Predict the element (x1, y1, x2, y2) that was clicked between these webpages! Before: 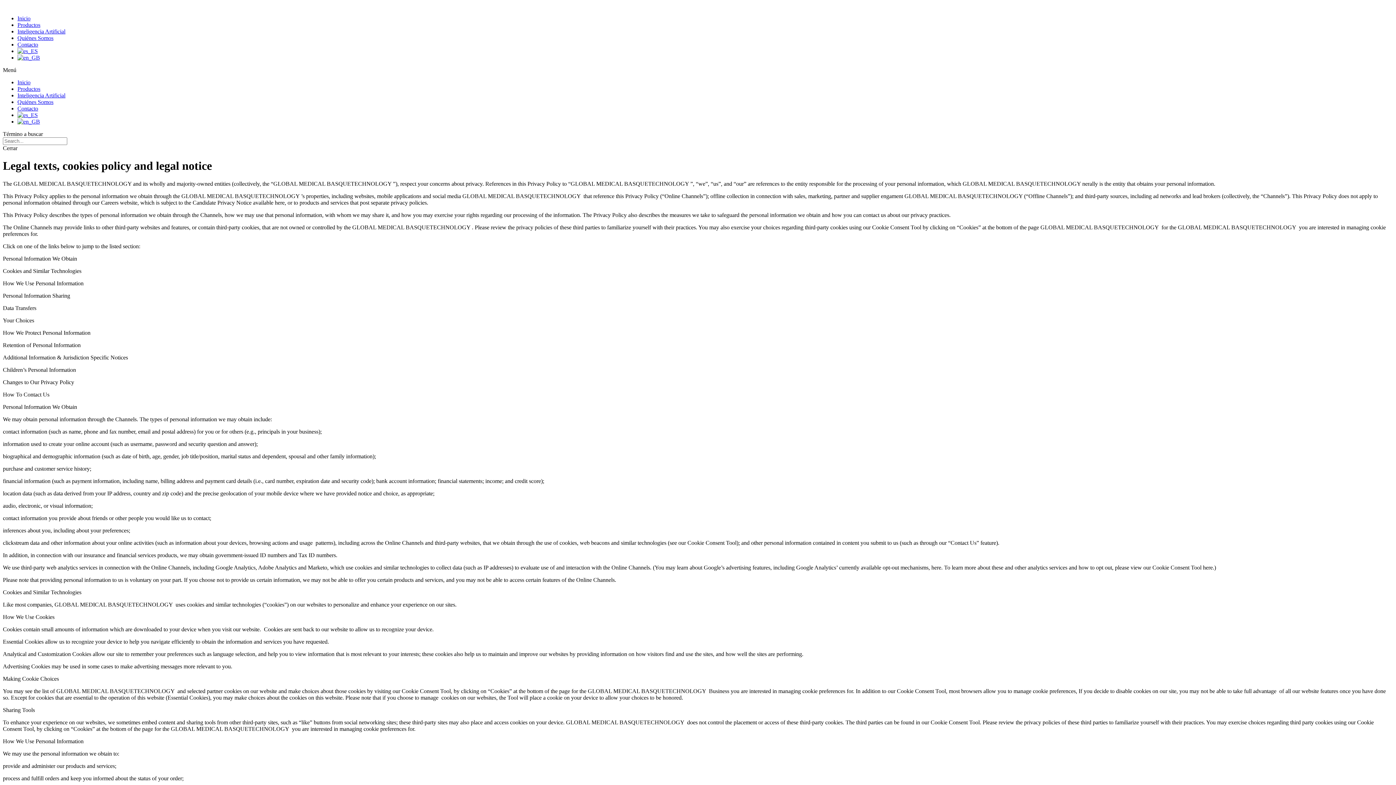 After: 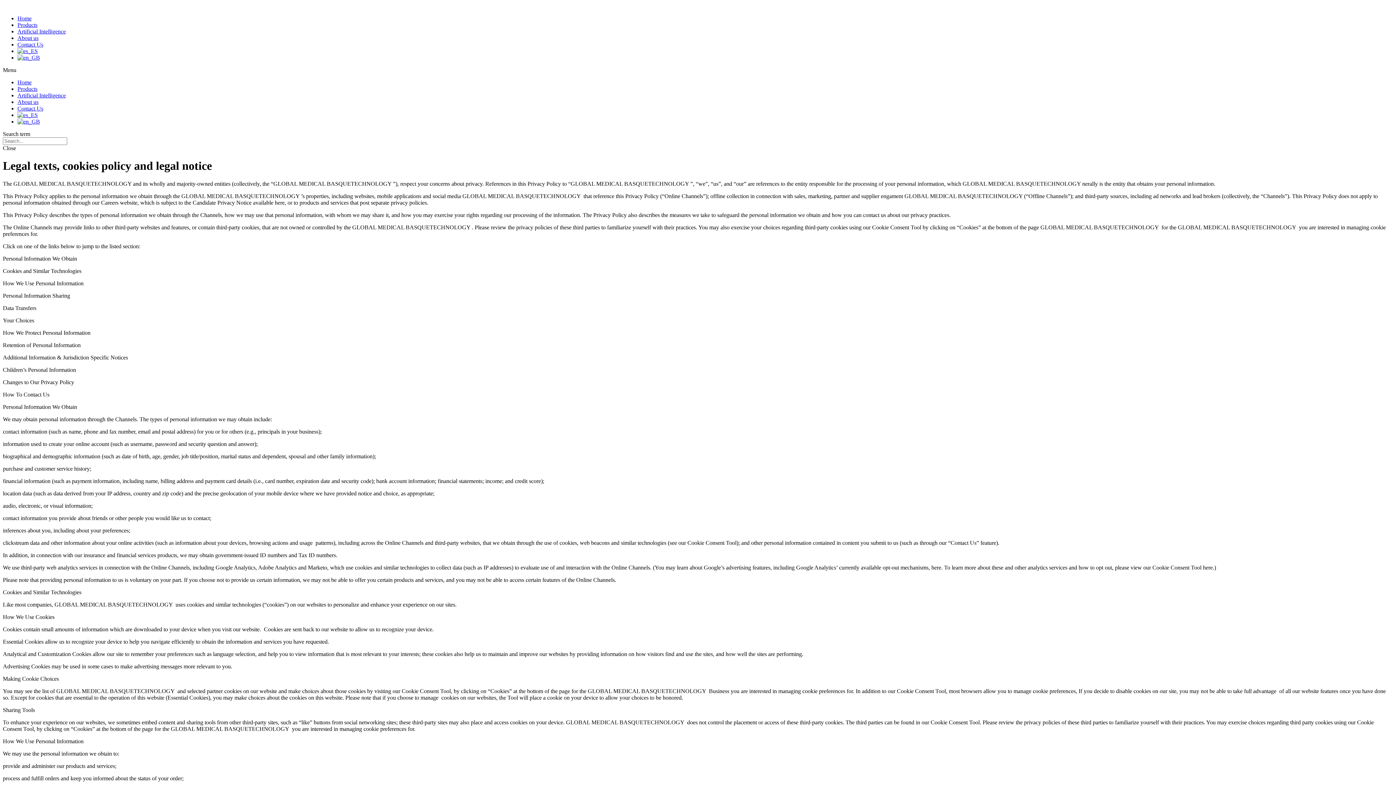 Action: bbox: (17, 54, 40, 60)